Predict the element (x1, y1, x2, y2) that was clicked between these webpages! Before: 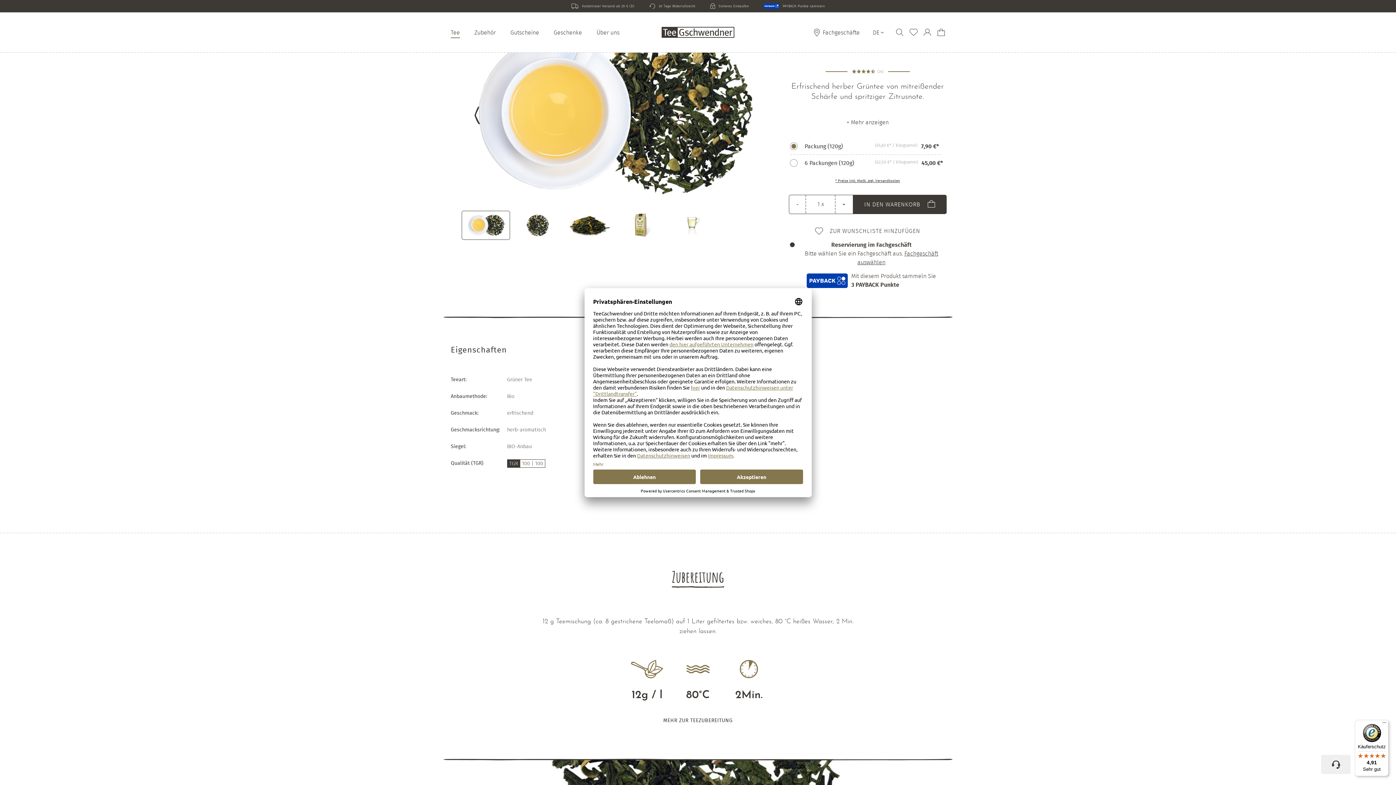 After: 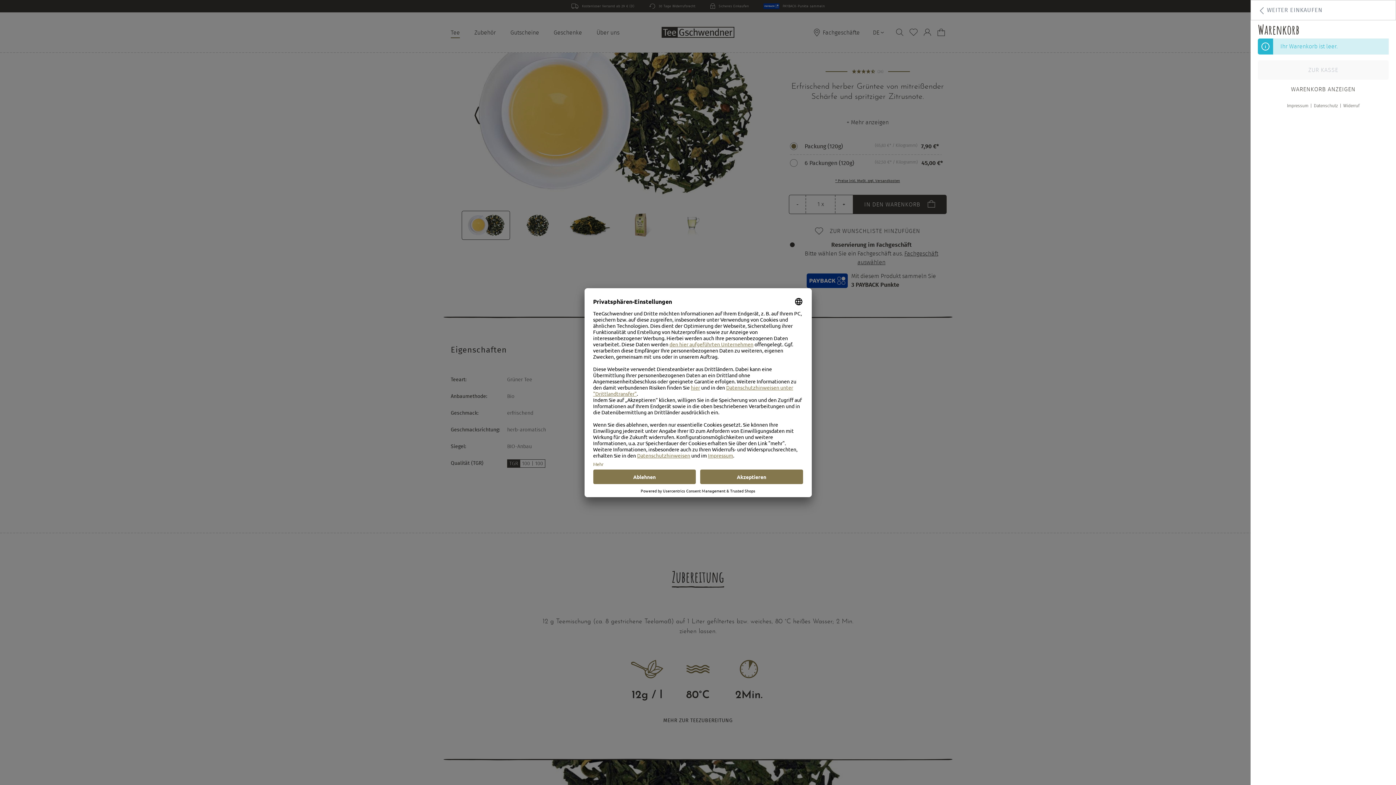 Action: label: Warenkorb bbox: (934, 12, 945, 52)